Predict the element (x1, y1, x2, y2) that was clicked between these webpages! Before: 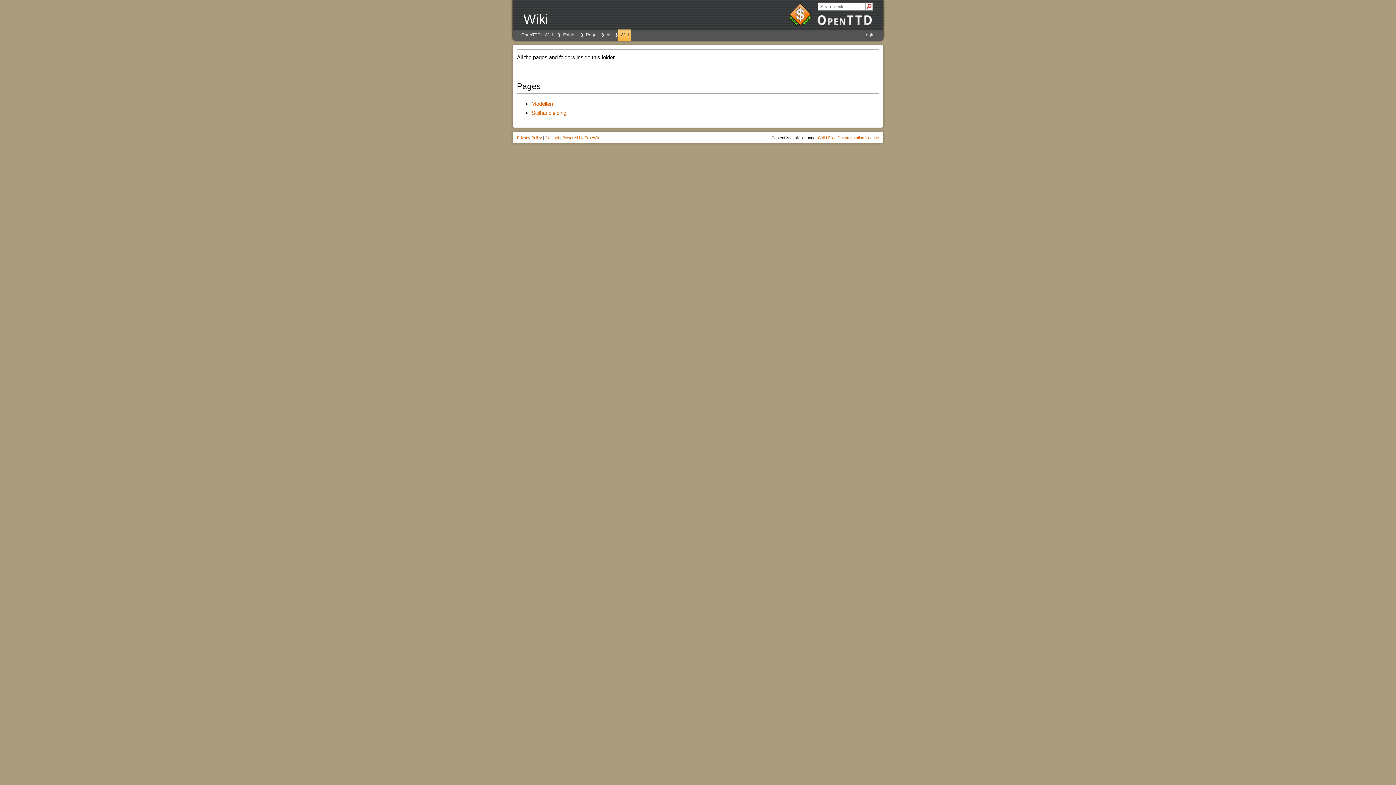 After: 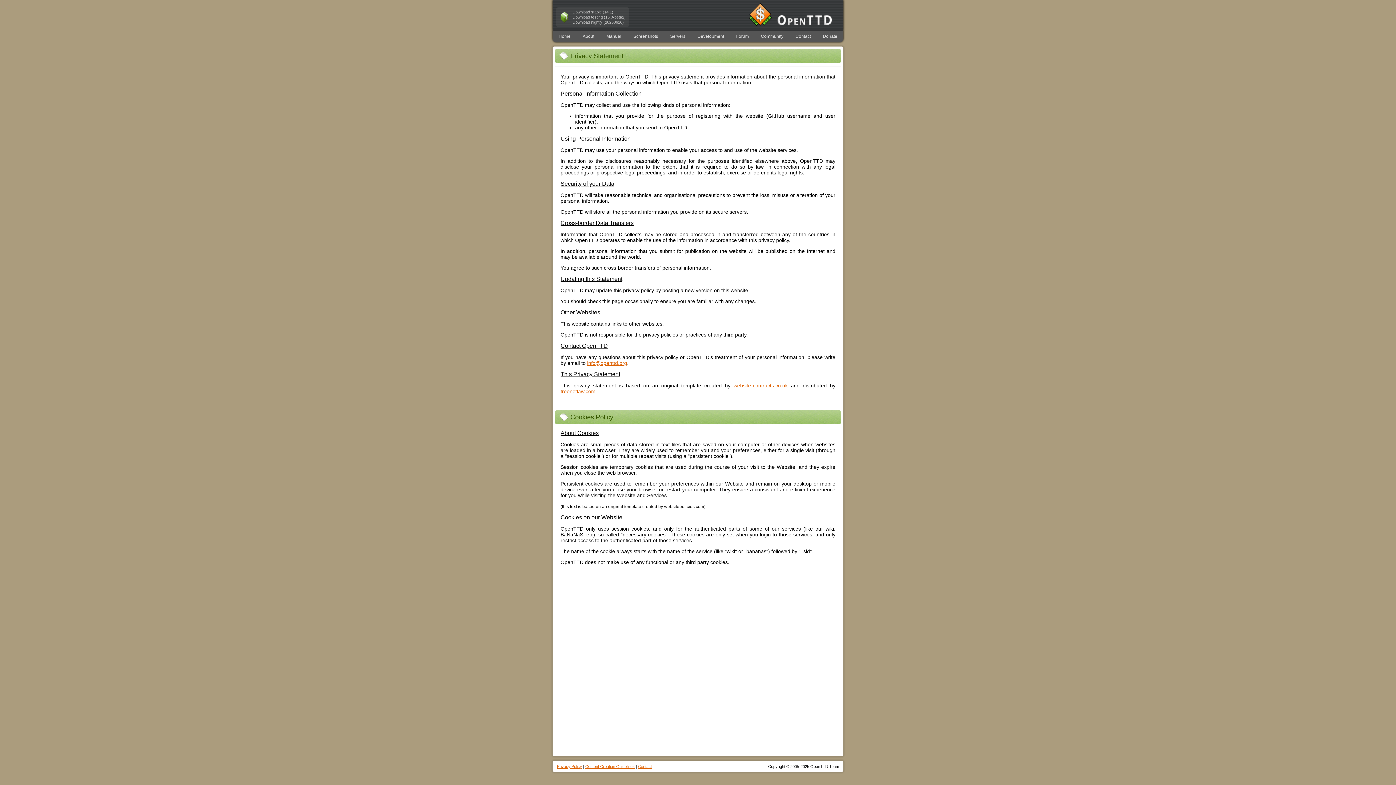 Action: bbox: (517, 135, 542, 140) label: Privacy Policy